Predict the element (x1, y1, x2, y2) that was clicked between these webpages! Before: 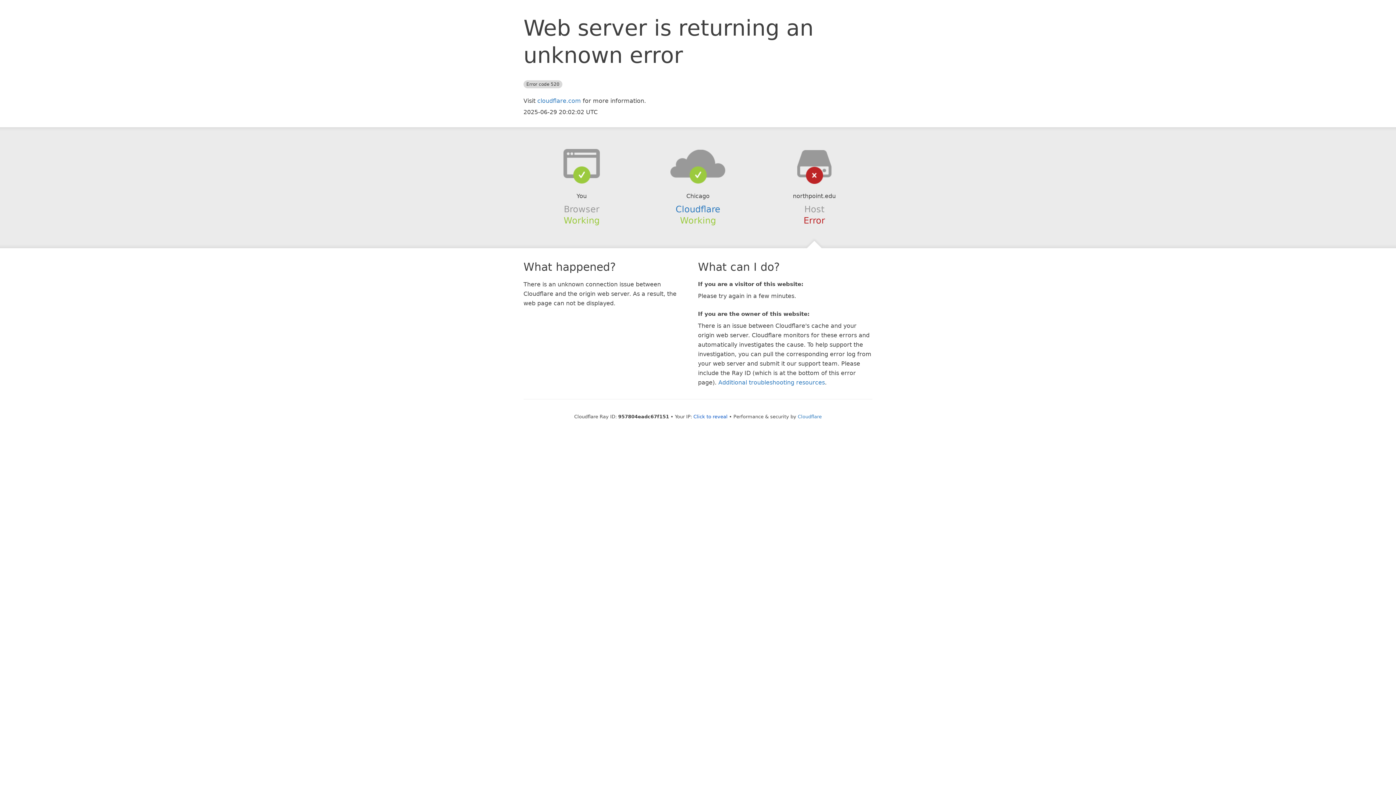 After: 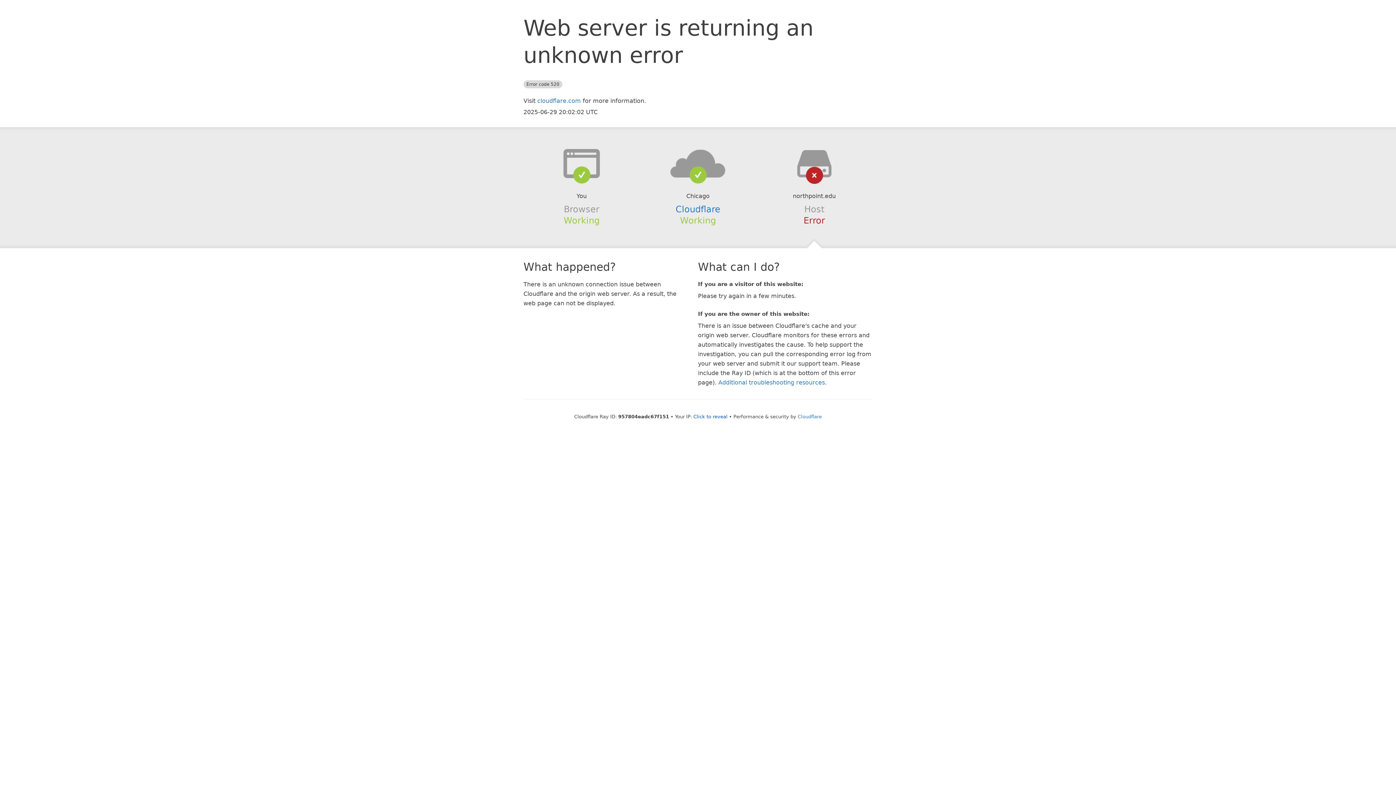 Action: bbox: (639, 148, 756, 178)